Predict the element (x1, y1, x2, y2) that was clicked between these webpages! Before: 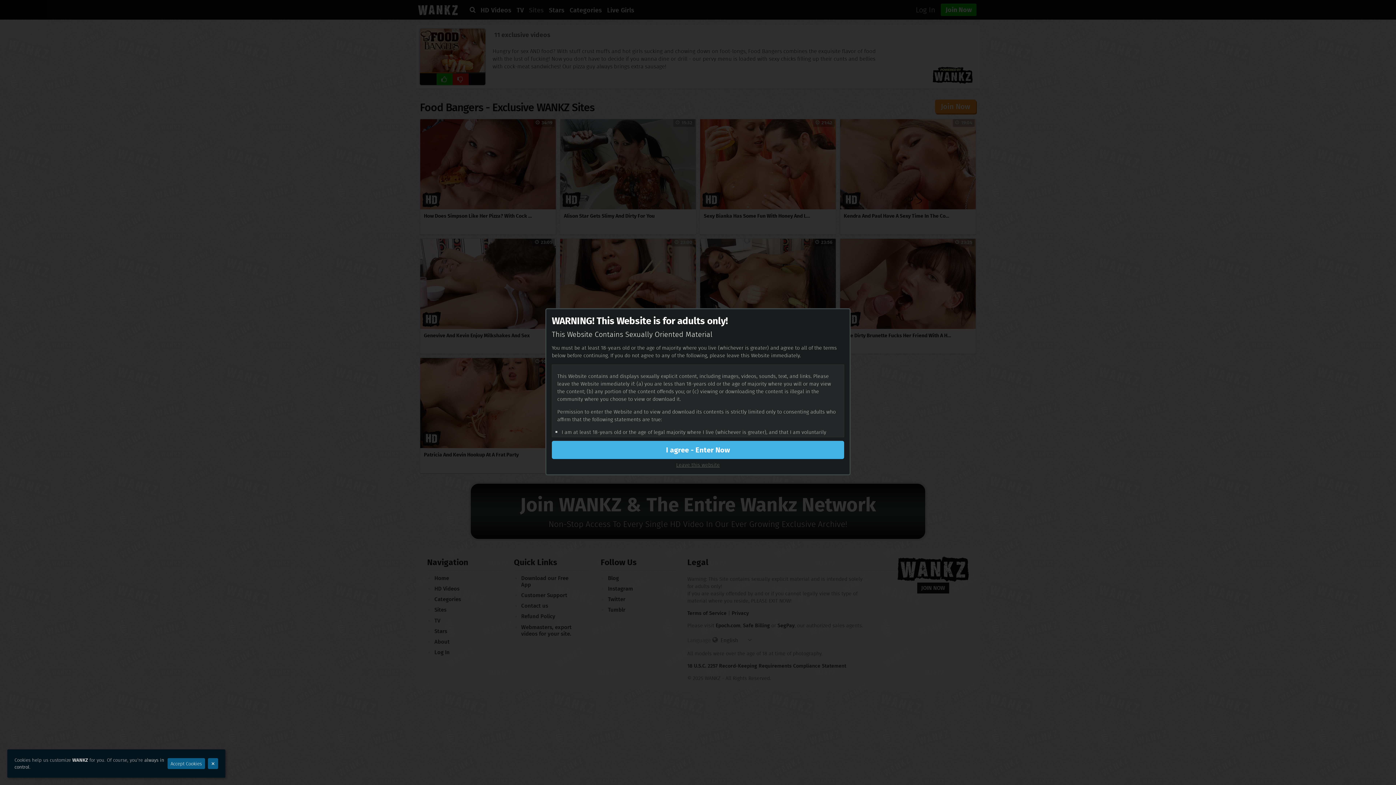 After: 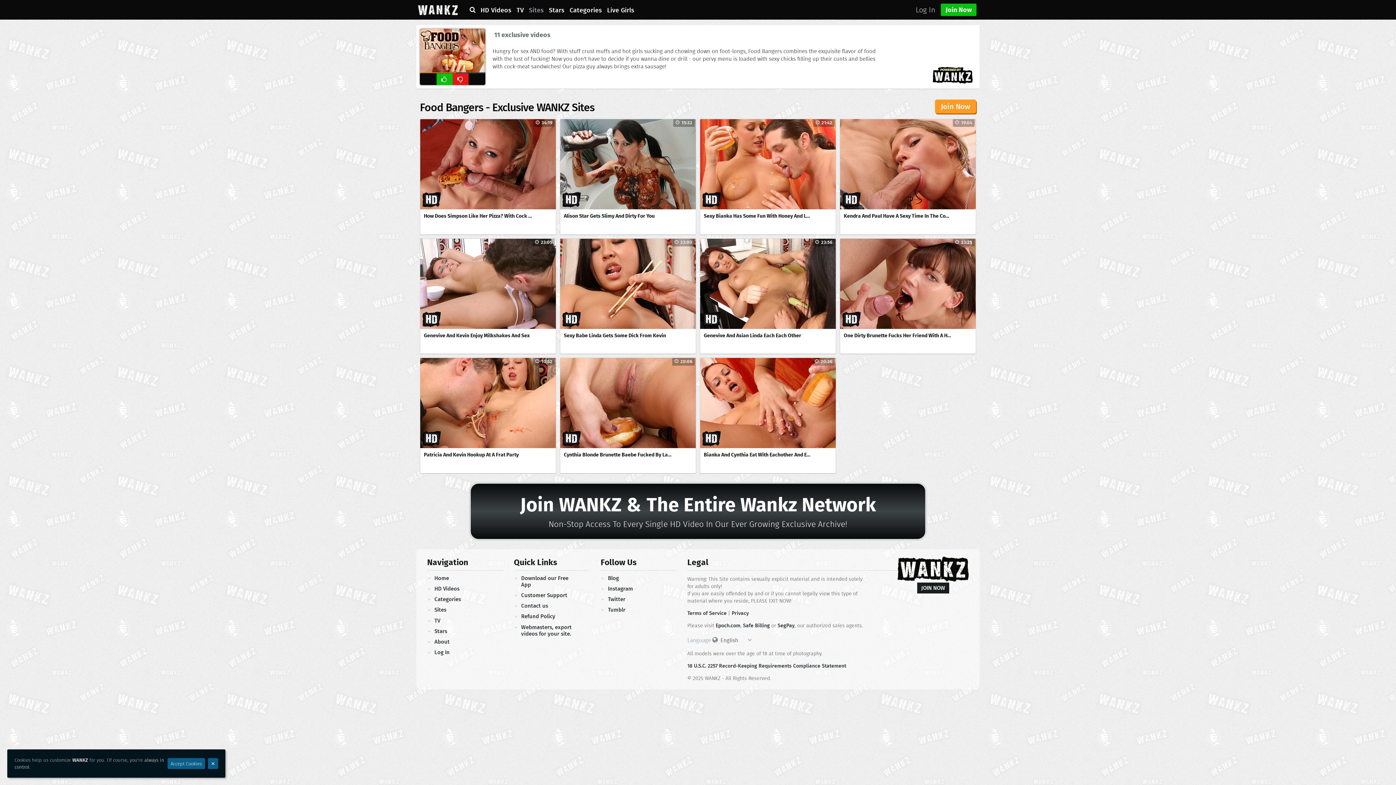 Action: label: I agree - Enter Now bbox: (552, 441, 844, 459)